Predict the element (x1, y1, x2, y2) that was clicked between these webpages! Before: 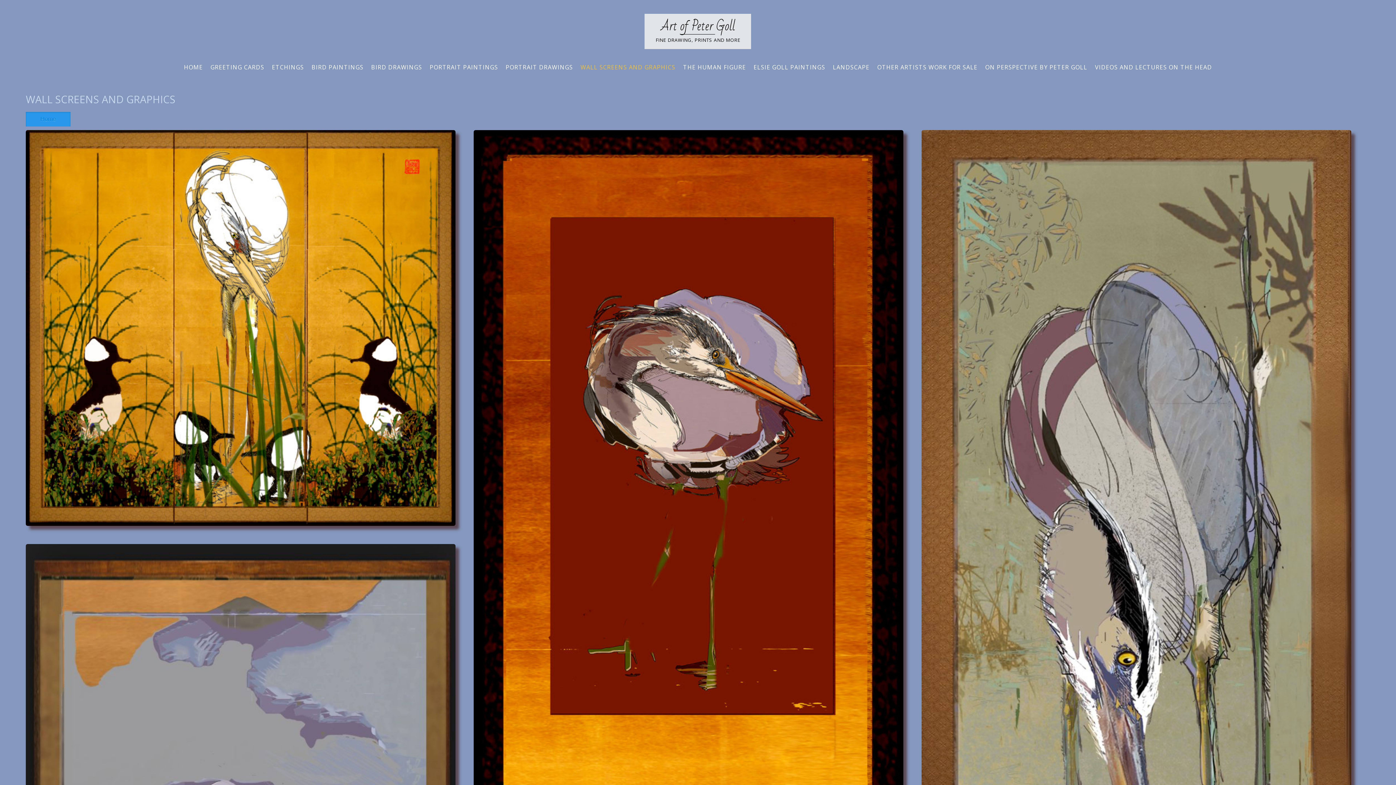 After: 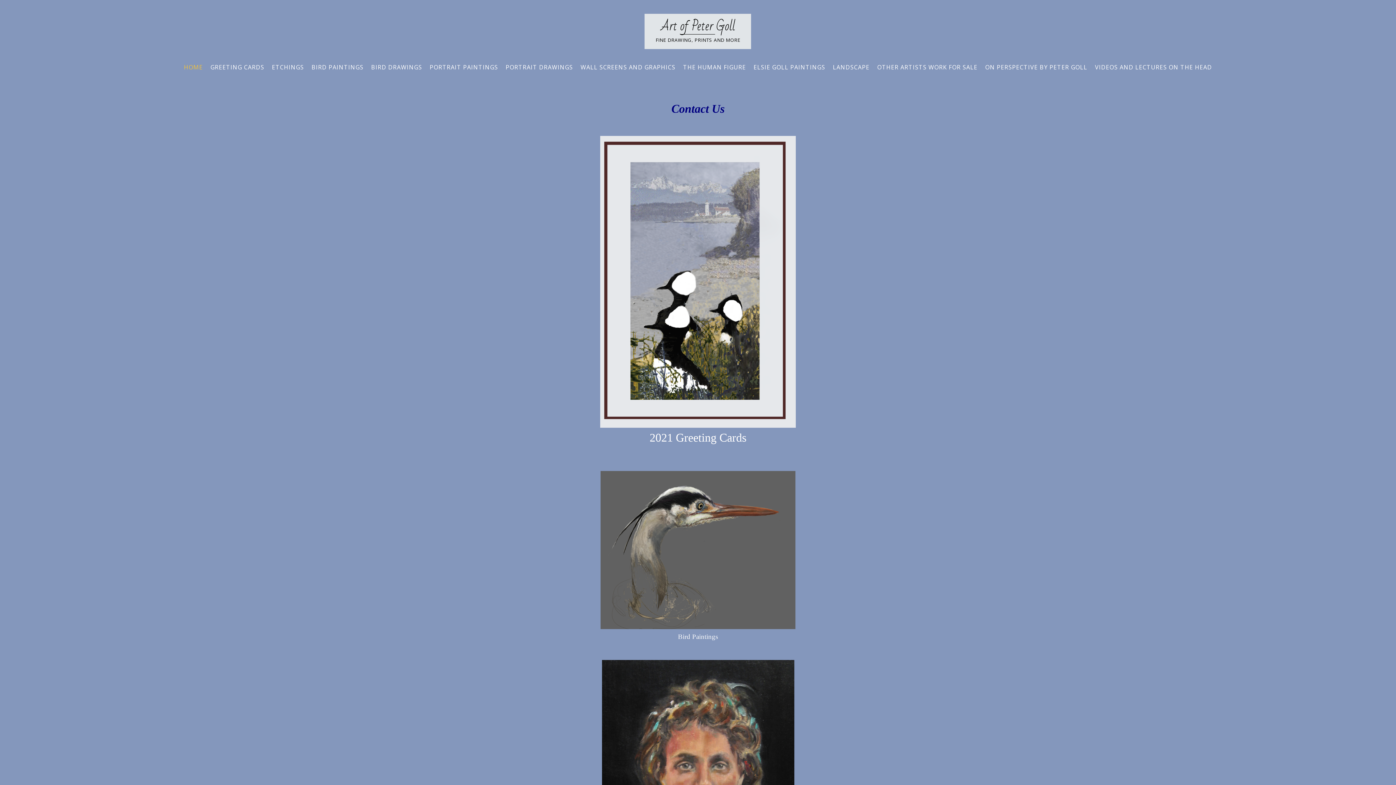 Action: label: HOME bbox: (180, 62, 206, 72)